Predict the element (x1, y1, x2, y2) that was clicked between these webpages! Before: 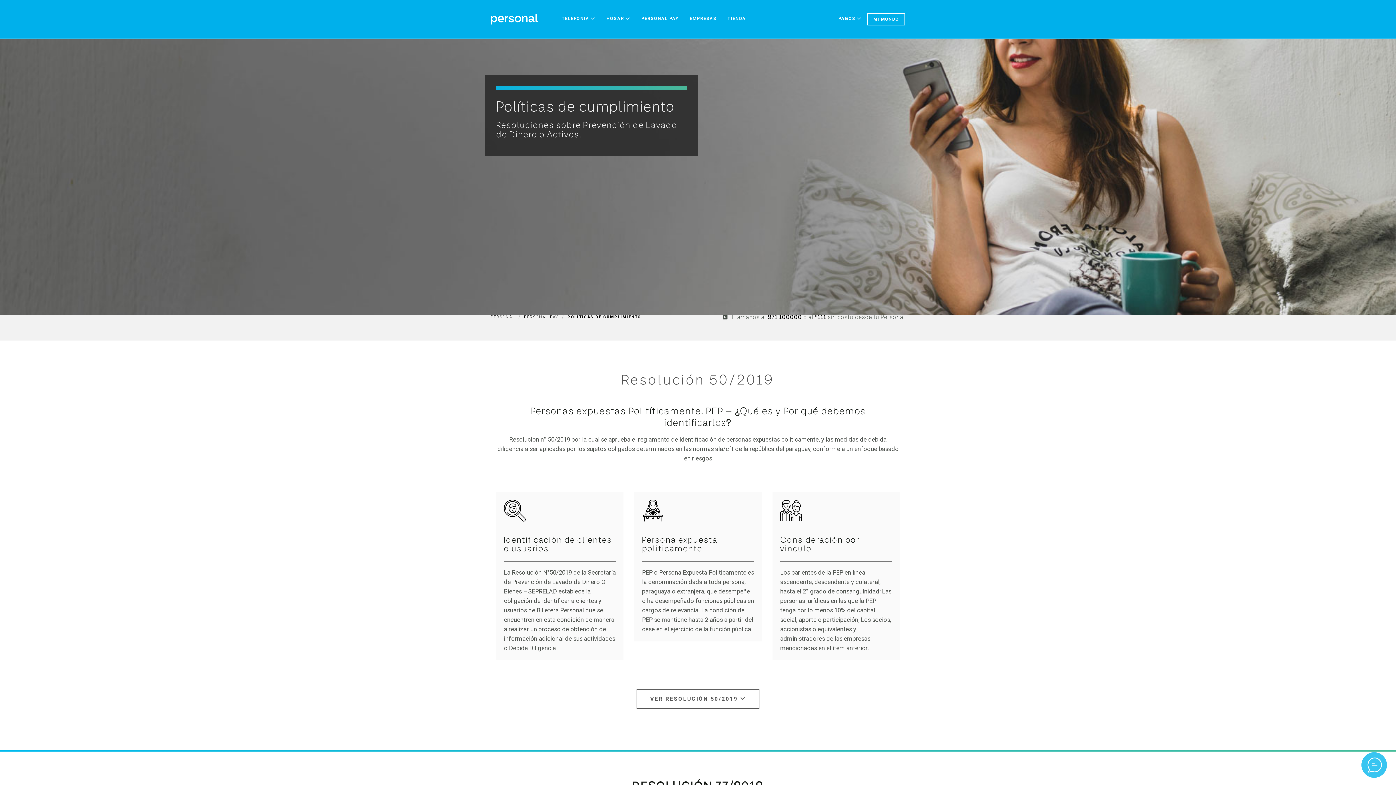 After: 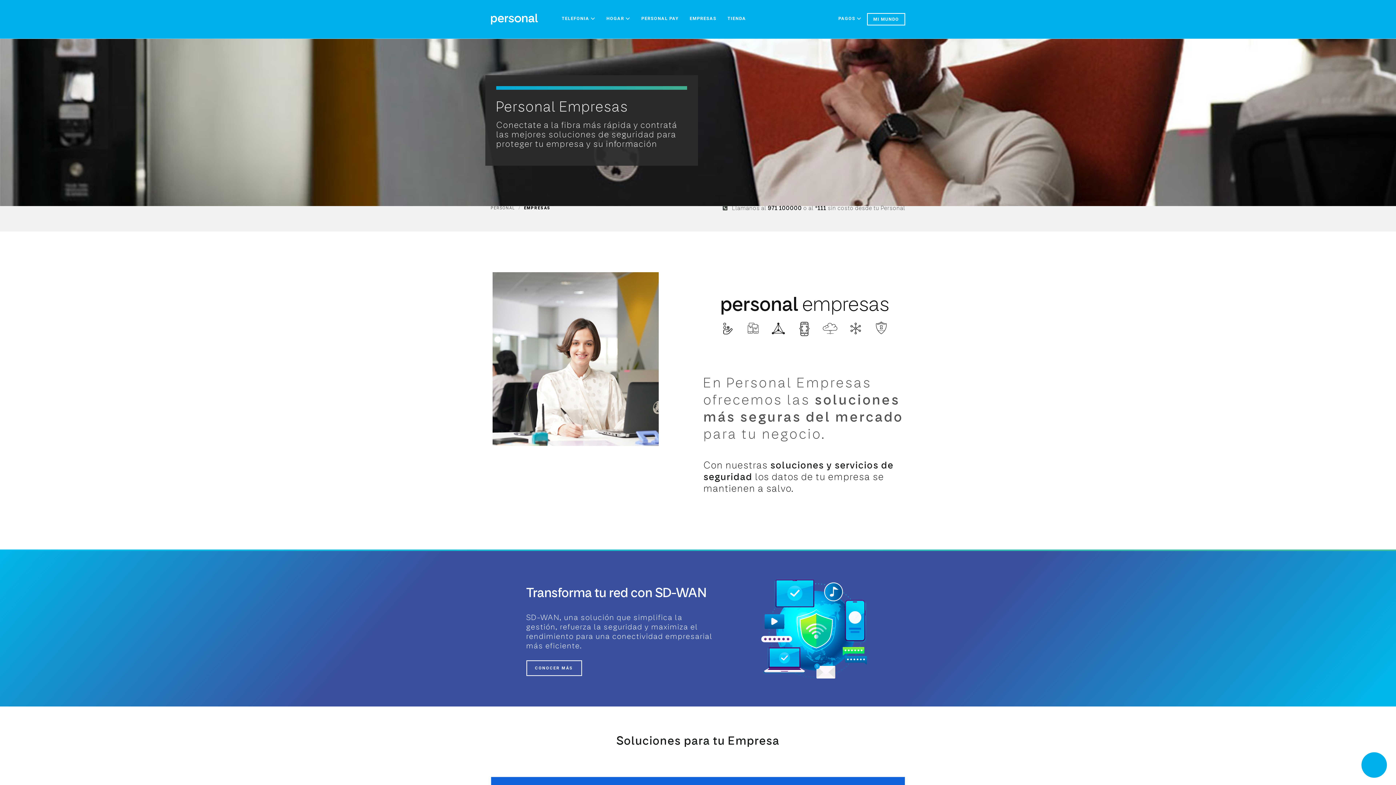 Action: bbox: (684, 9, 722, 27) label: EMPRESAS